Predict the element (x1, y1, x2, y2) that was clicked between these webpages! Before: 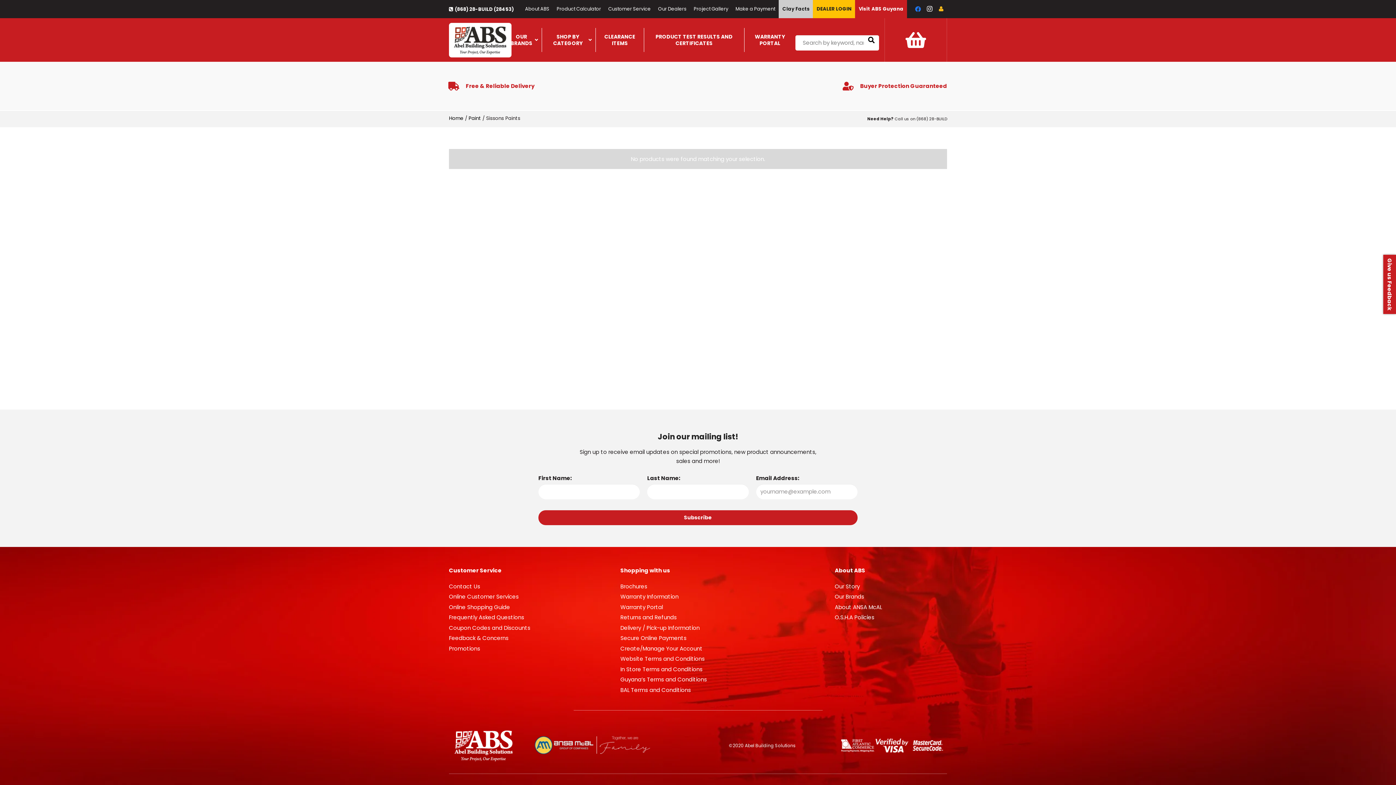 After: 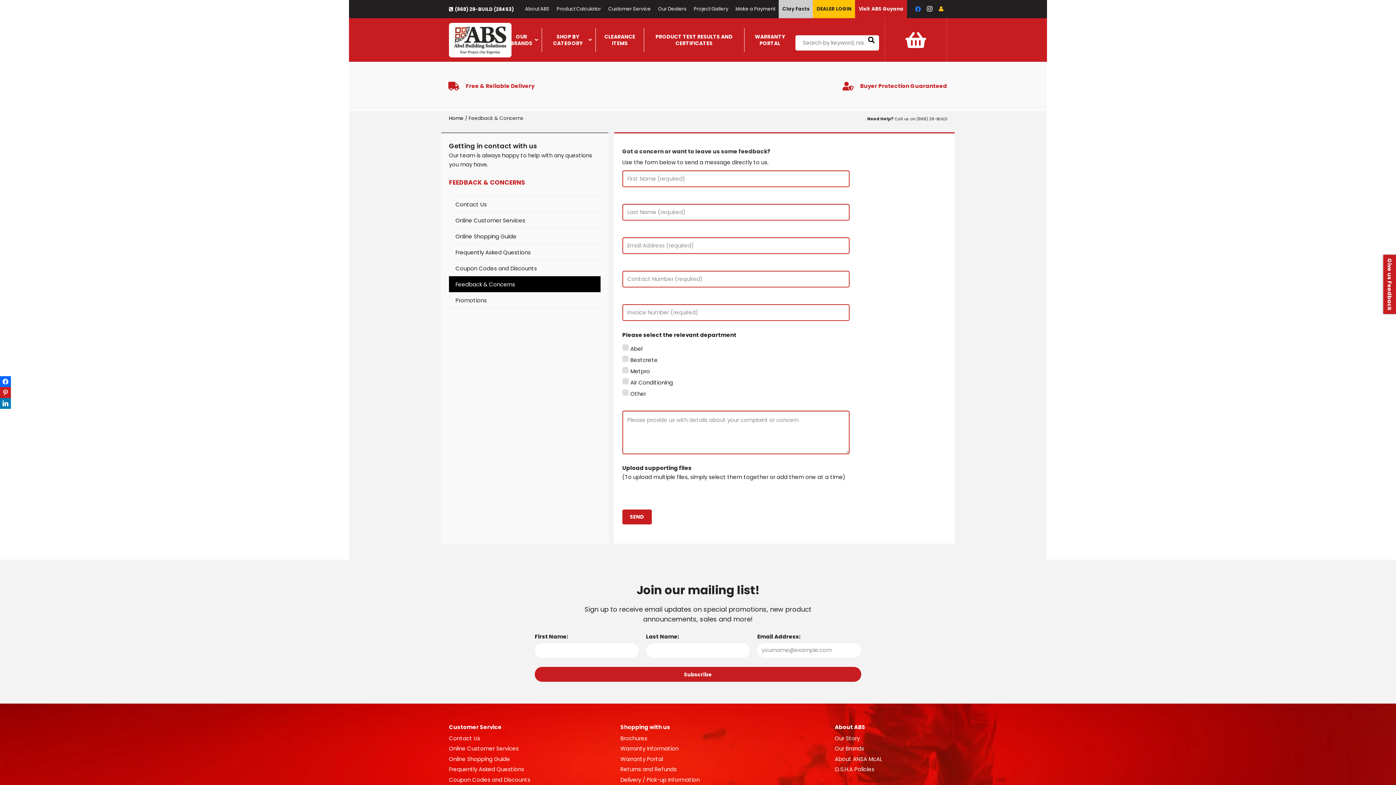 Action: label: Feedback & Concerns bbox: (449, 634, 508, 642)